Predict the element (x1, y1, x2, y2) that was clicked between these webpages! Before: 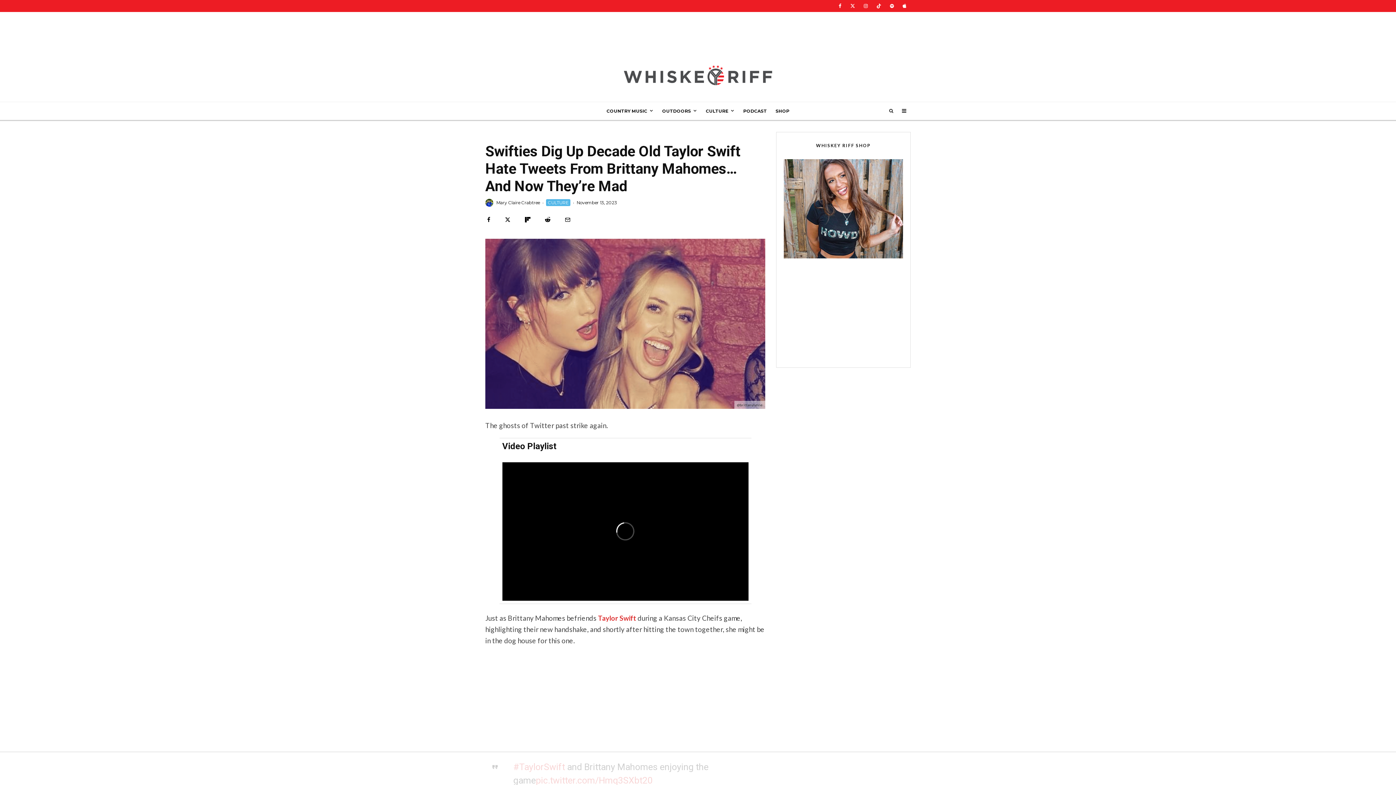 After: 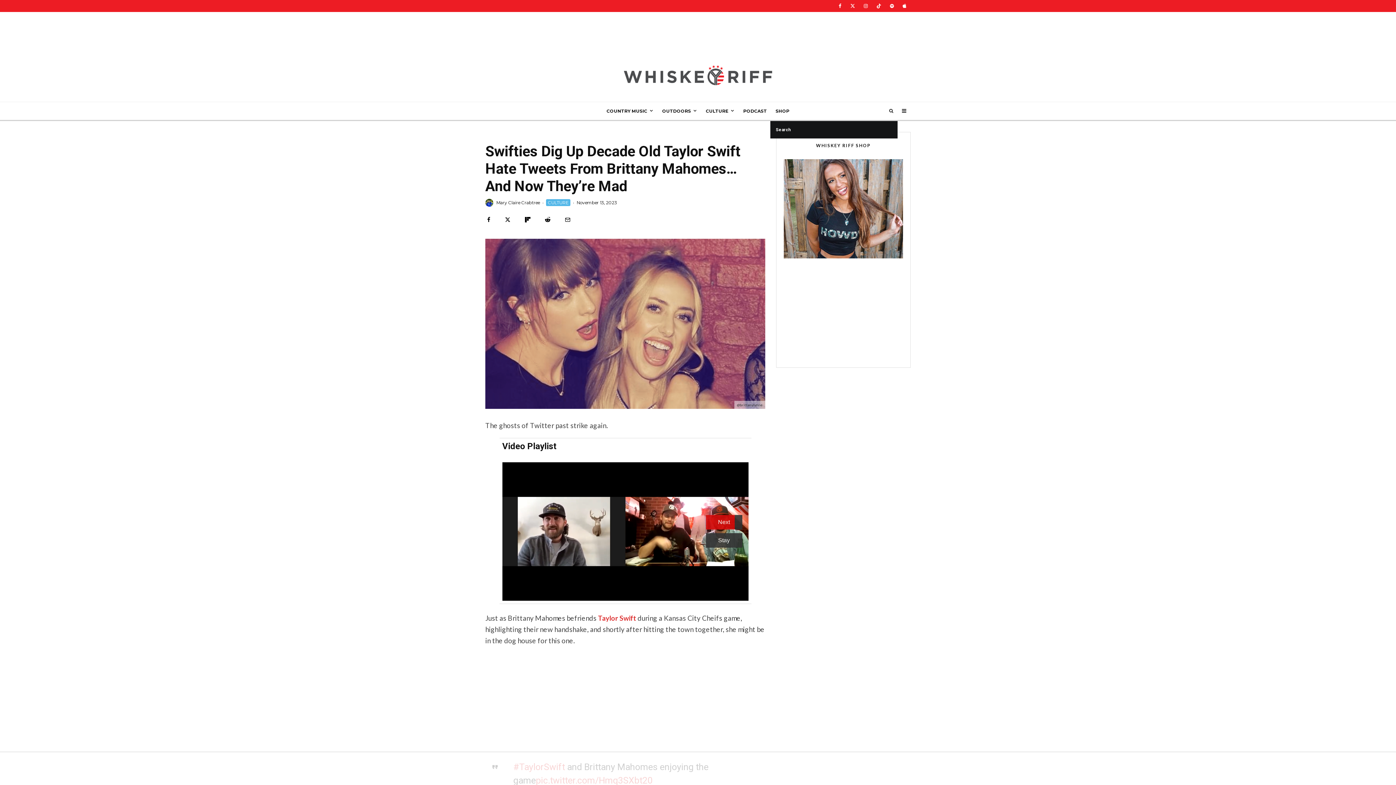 Action: bbox: (885, 102, 897, 119)